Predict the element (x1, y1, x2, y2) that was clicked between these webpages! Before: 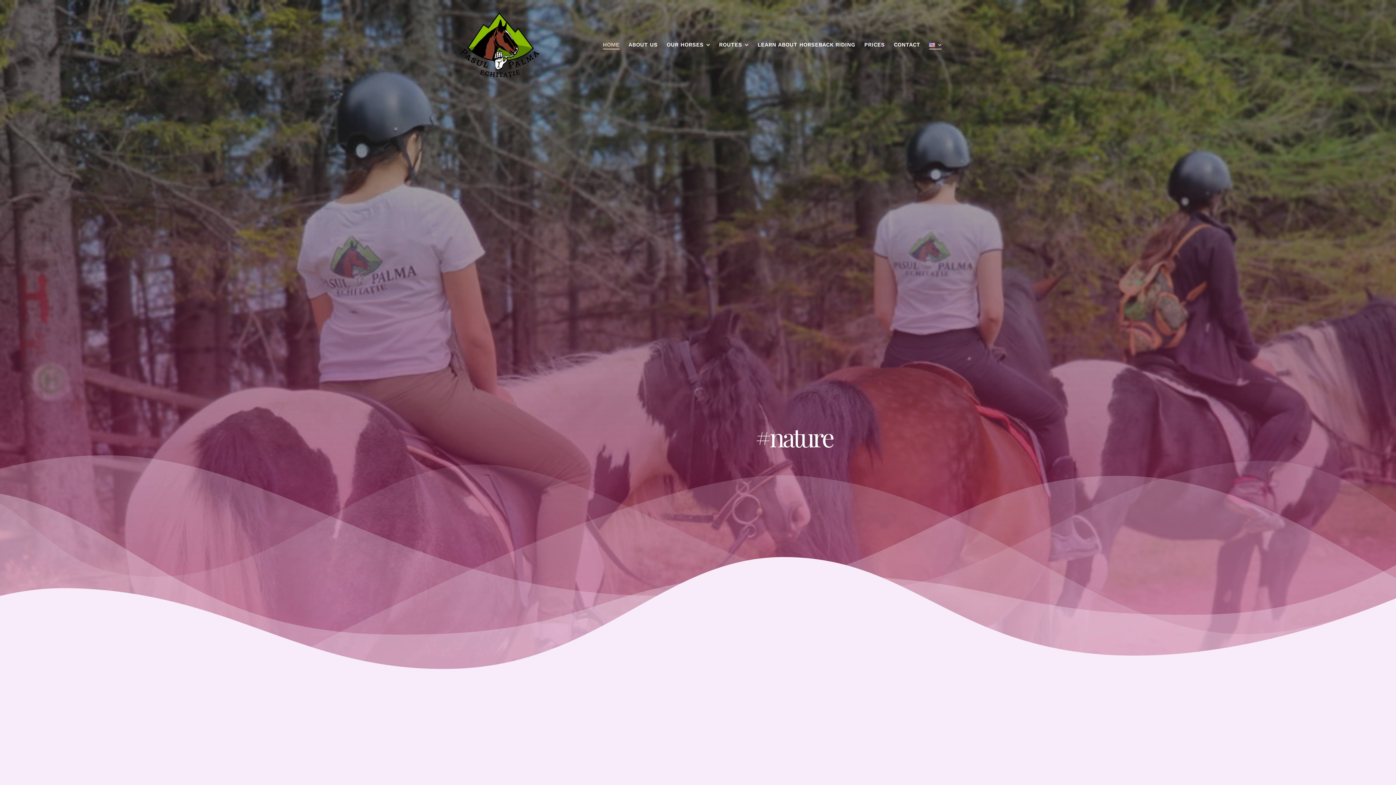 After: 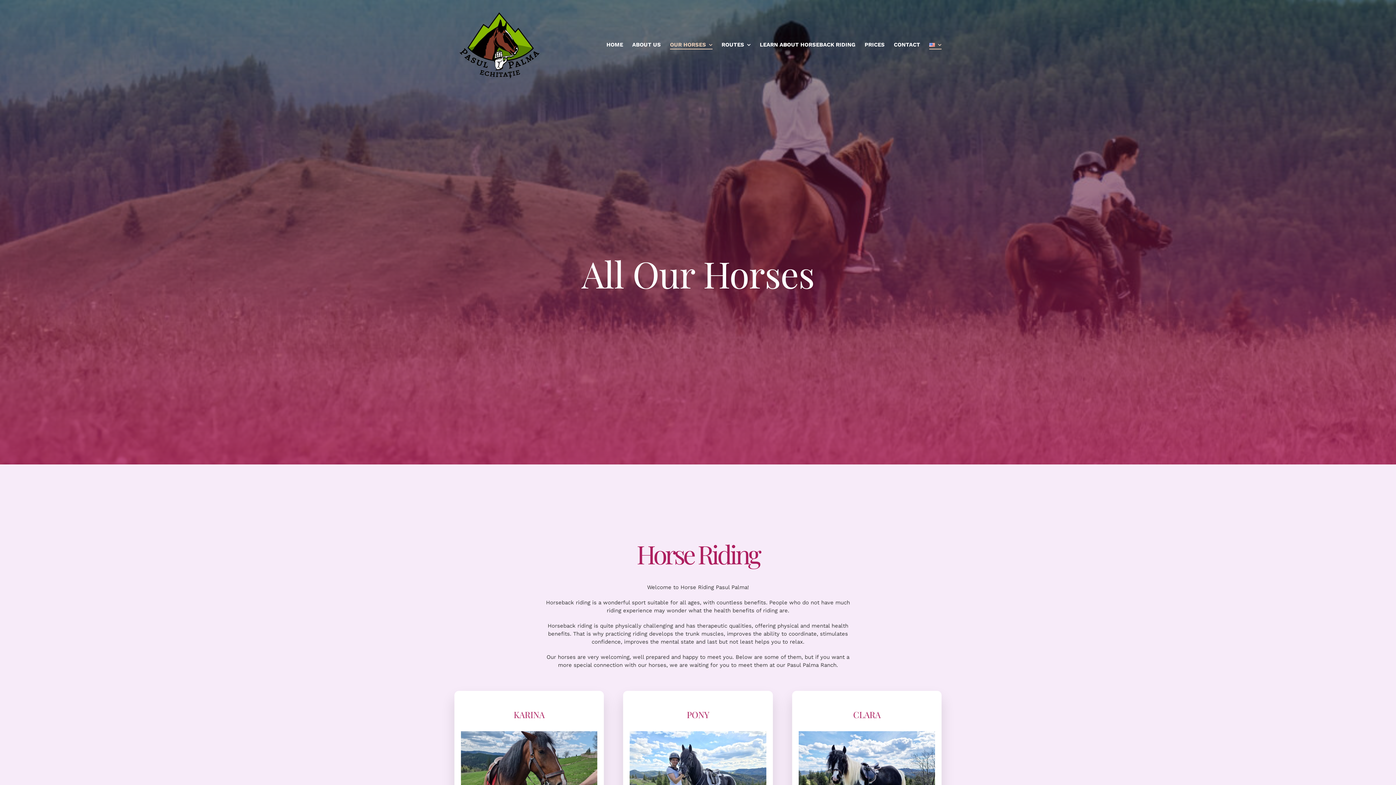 Action: bbox: (666, 40, 710, 49) label: OUR HORSES